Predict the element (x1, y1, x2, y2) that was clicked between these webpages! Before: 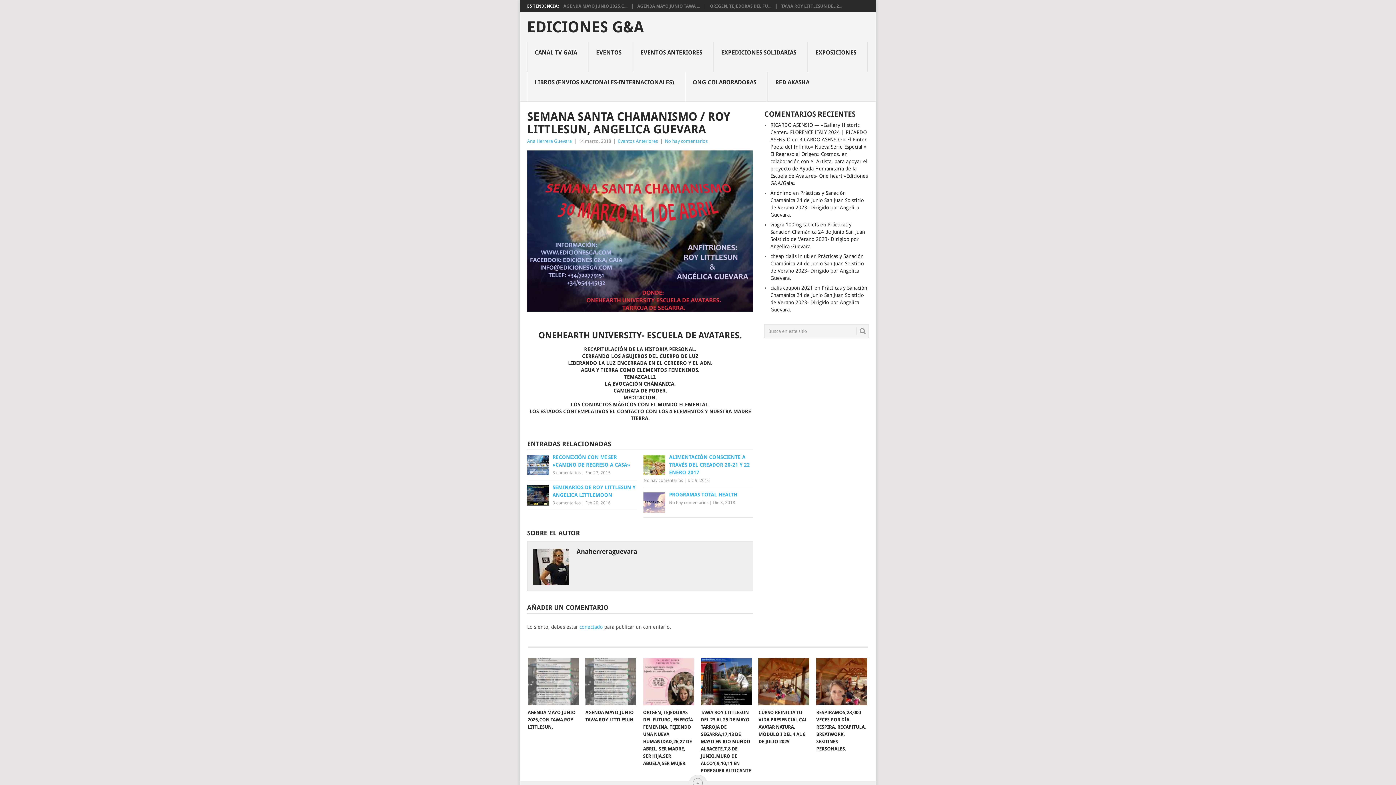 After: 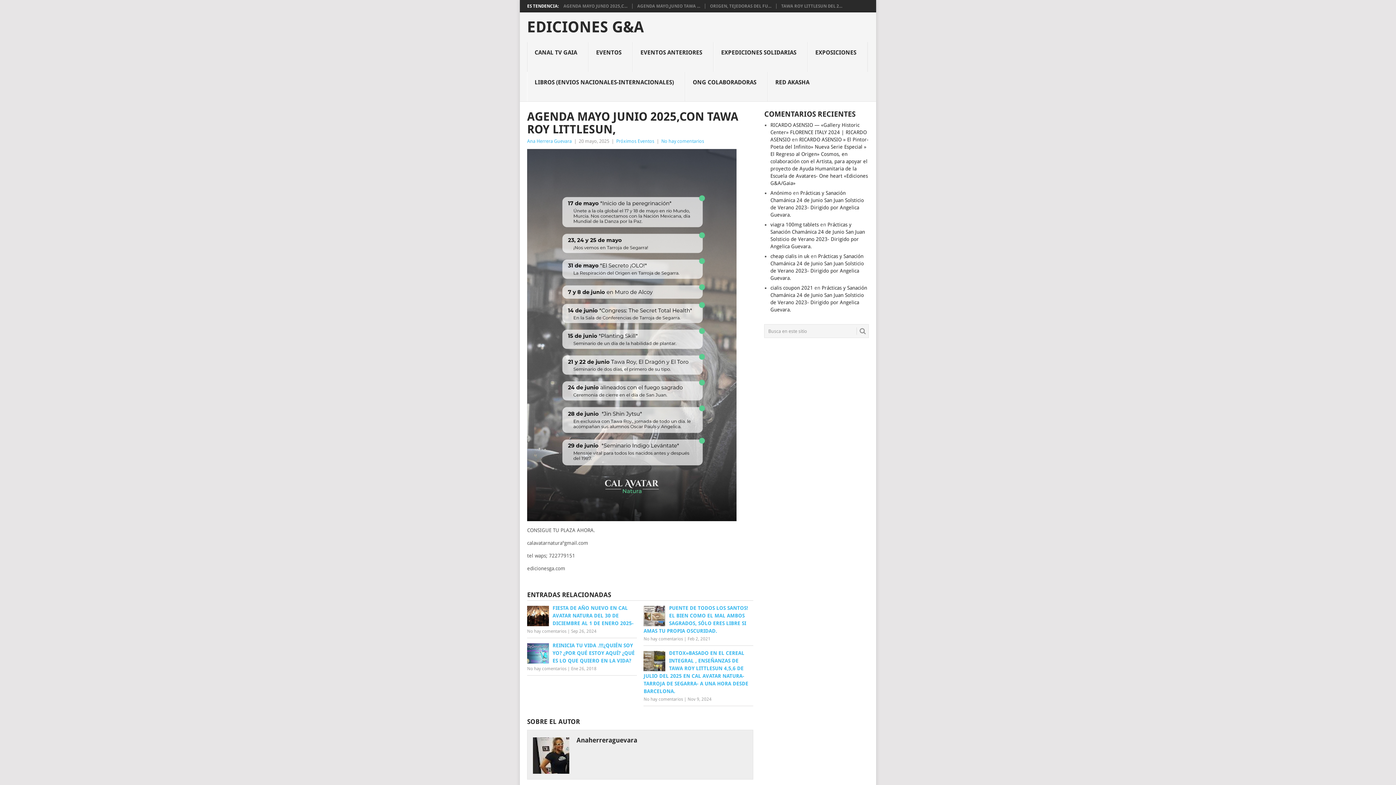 Action: bbox: (527, 658, 578, 705) label: AGENDA MAYO JUNIO 2025,CON TAWA ROY LITTLESUN,